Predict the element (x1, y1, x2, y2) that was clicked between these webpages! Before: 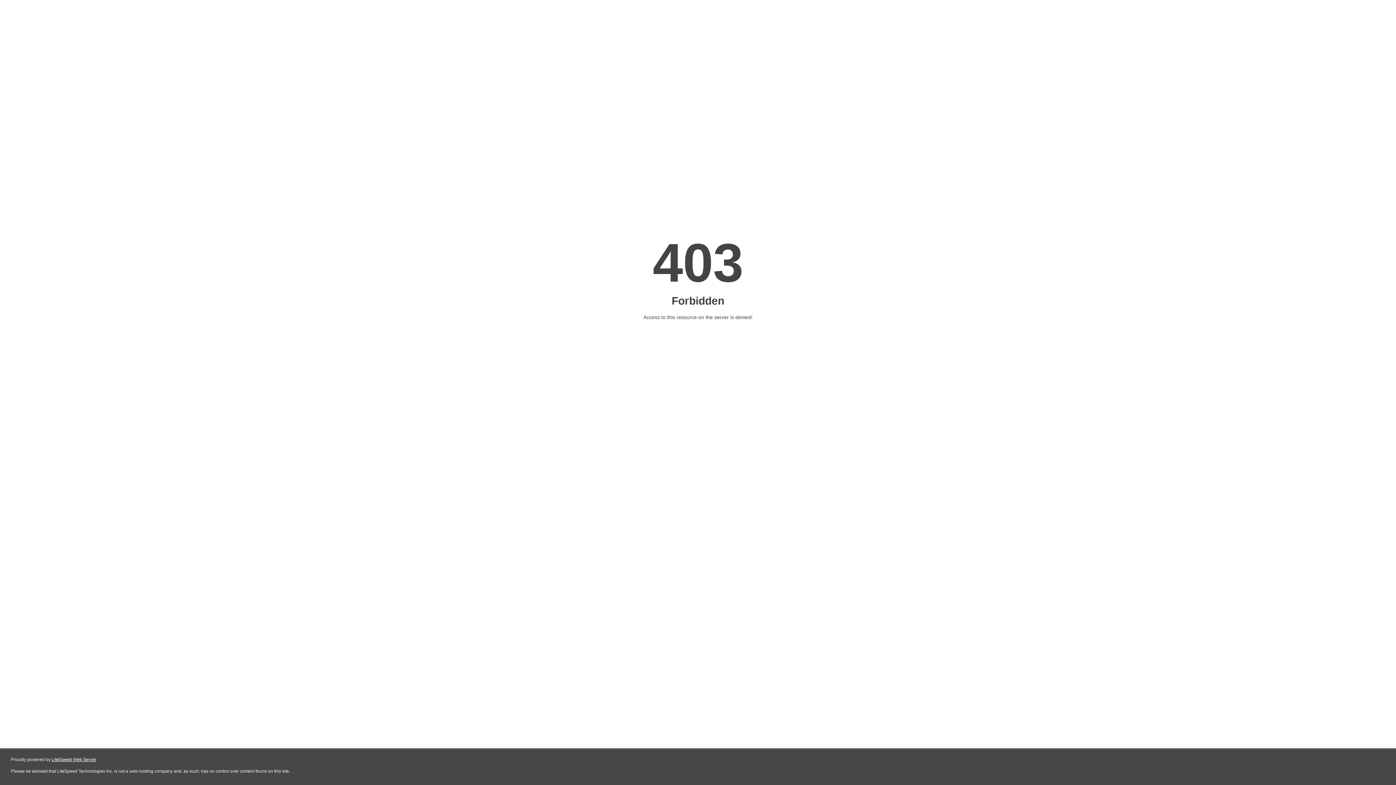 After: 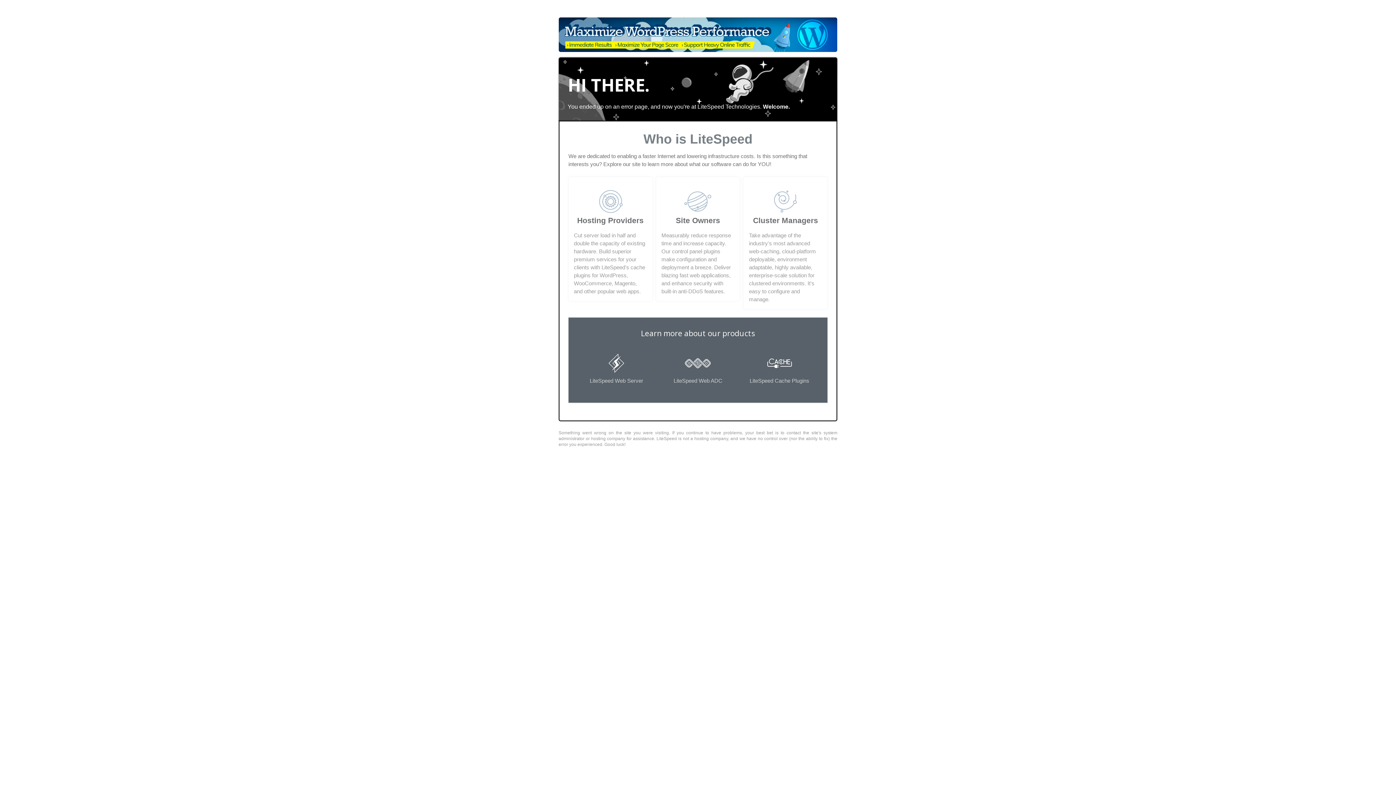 Action: label: LiteSpeed Web Server bbox: (51, 757, 96, 762)